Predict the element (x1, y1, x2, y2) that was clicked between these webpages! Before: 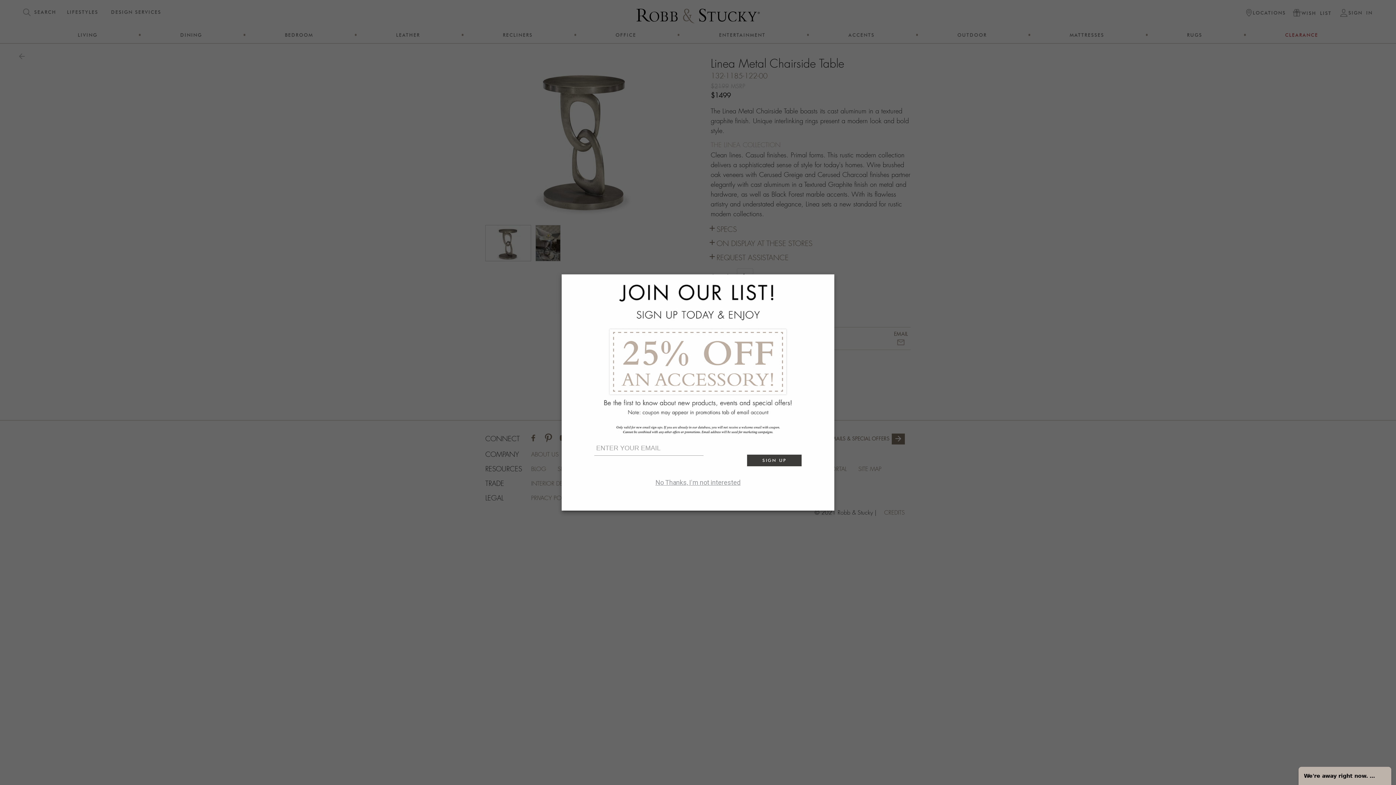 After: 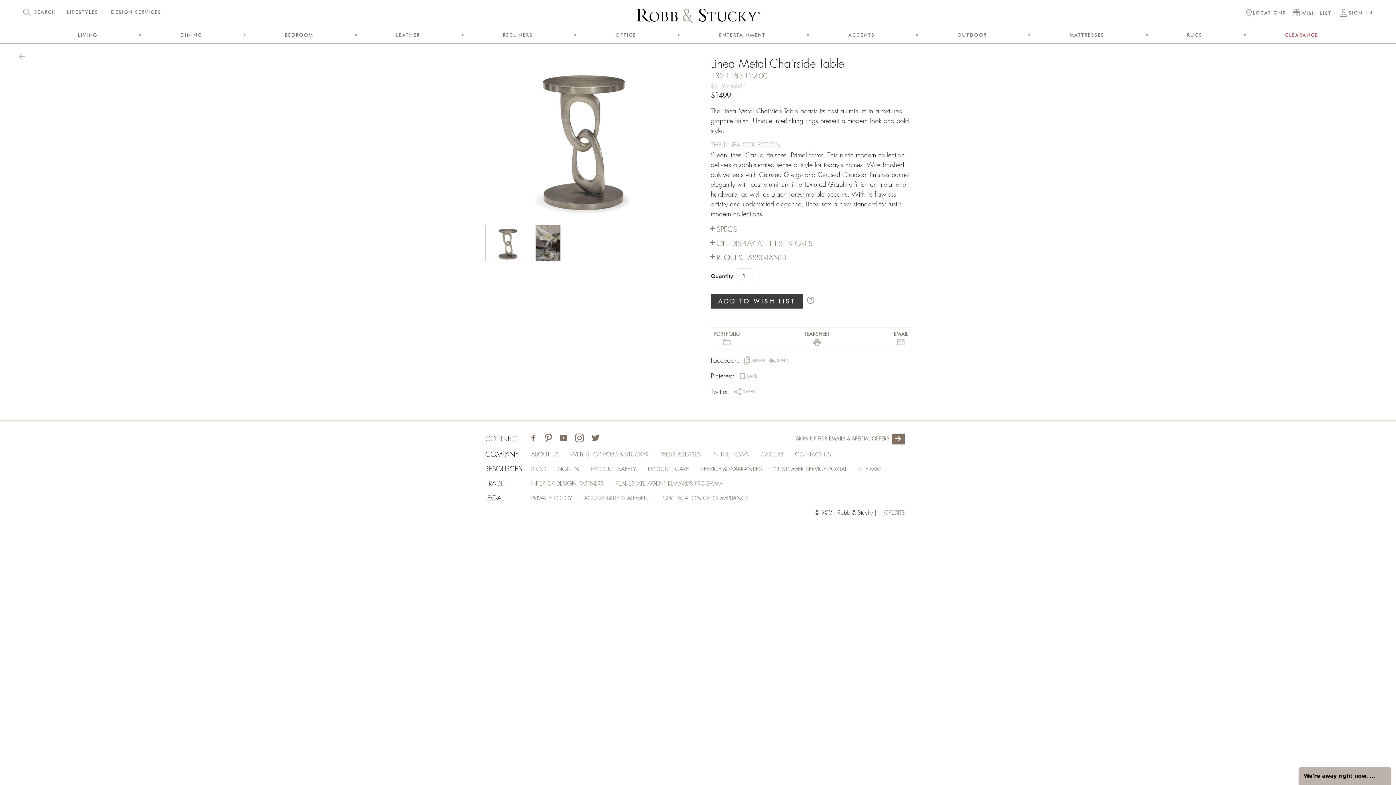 Action: label: cancel bbox: (594, 477, 801, 487)